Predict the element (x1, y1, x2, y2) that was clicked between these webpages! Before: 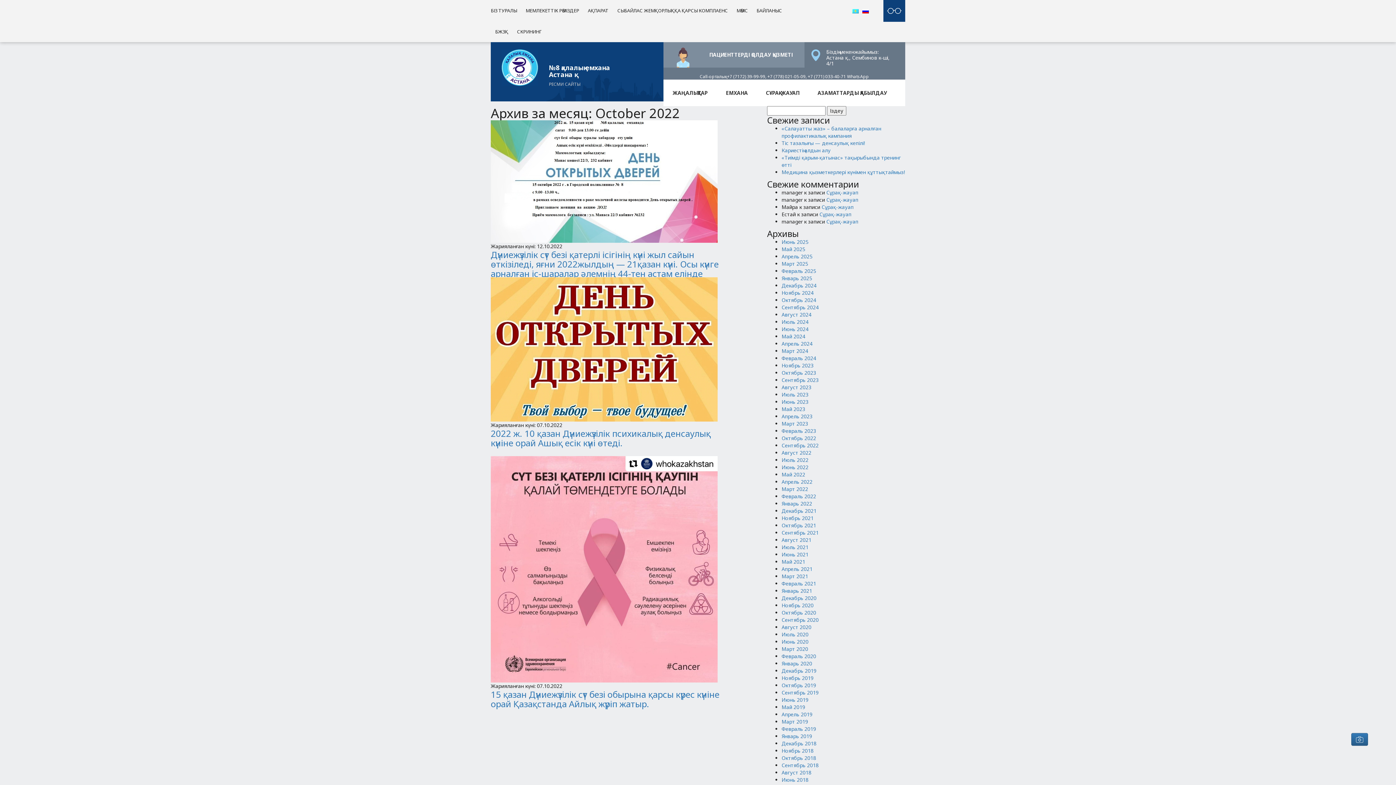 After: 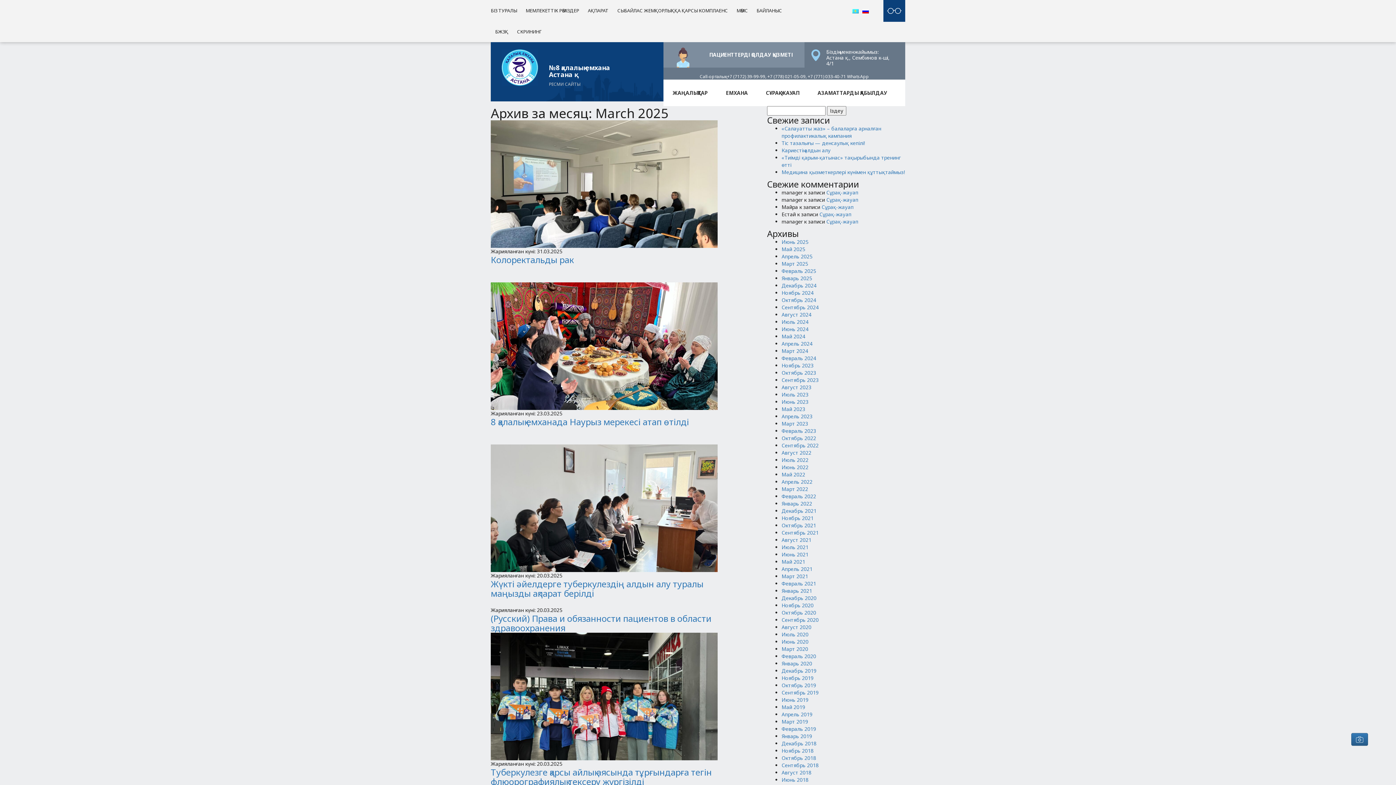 Action: label: Март 2025 bbox: (781, 260, 808, 267)